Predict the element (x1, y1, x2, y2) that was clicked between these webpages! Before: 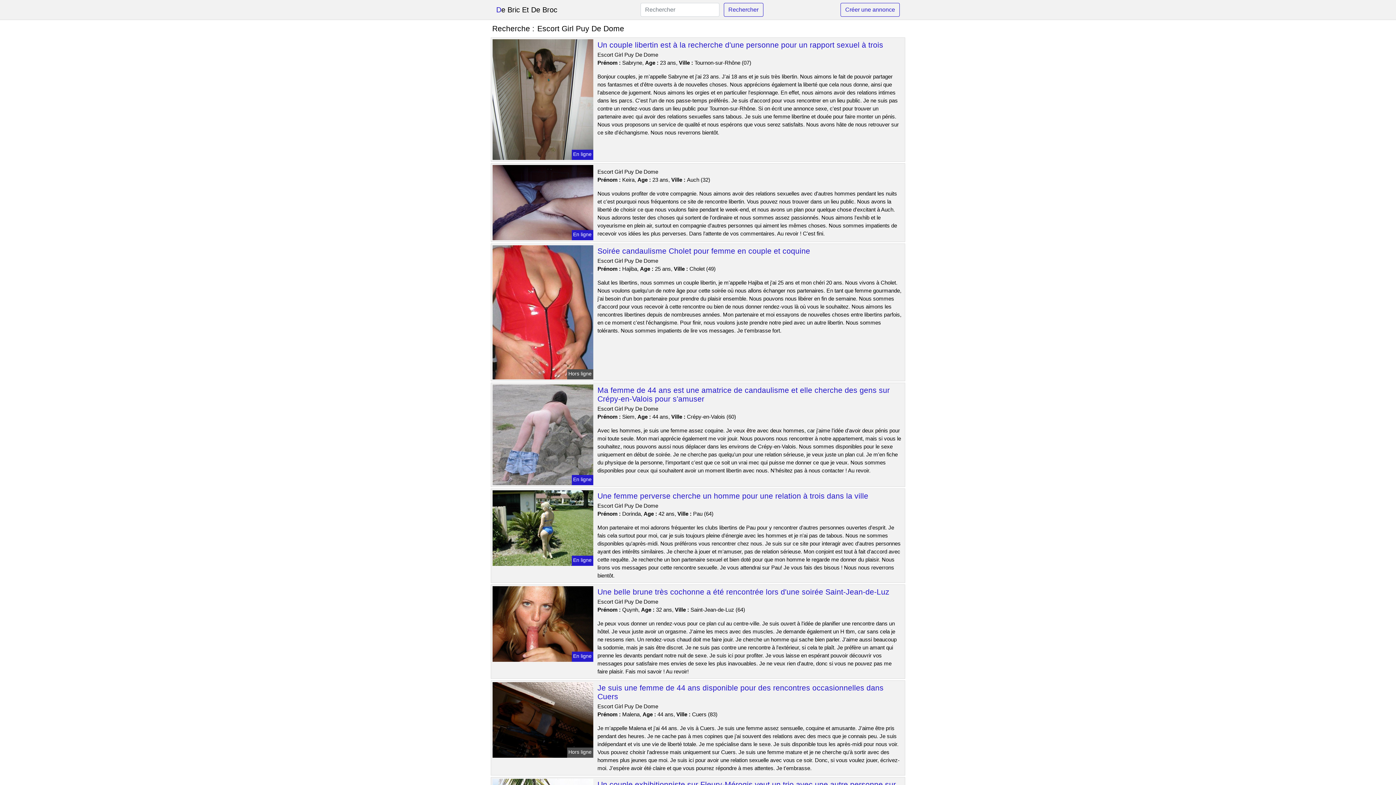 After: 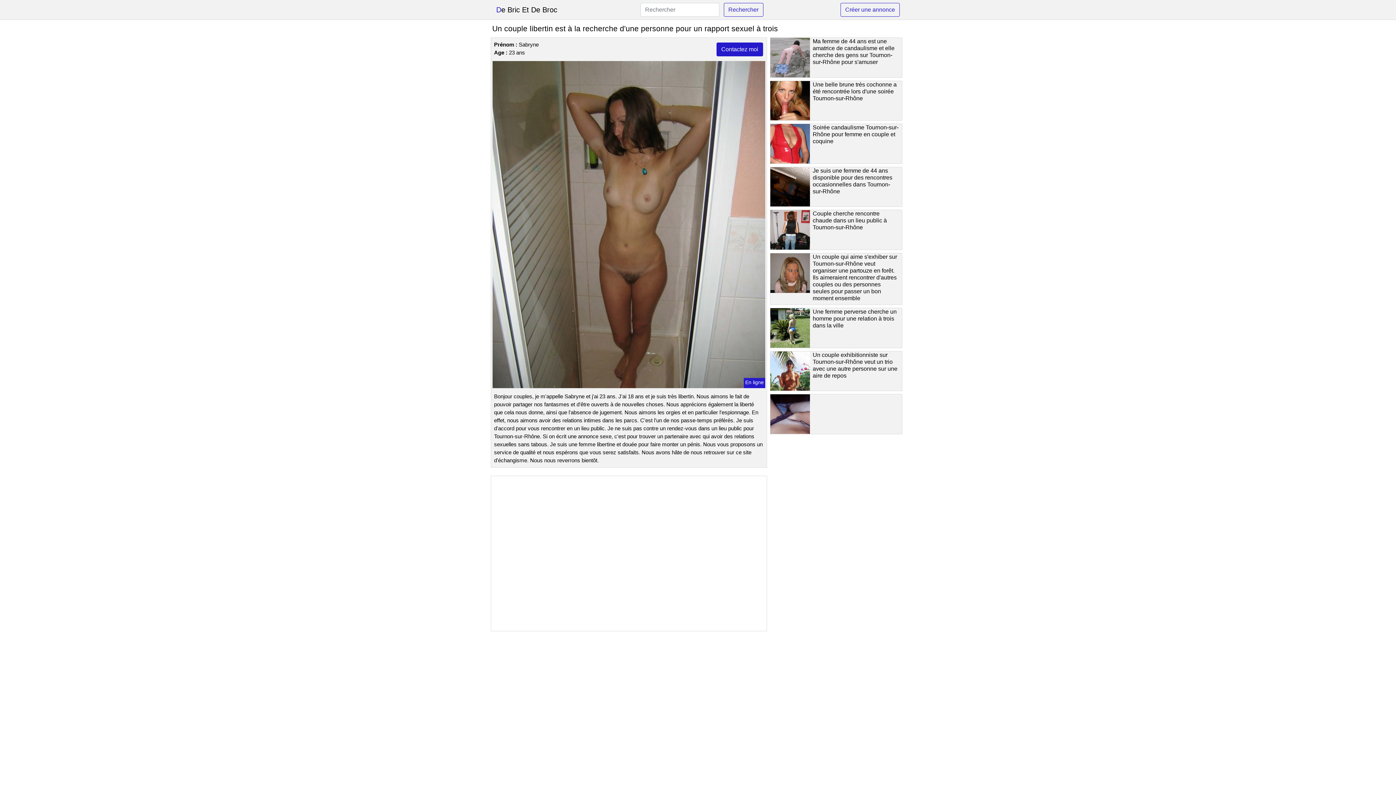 Action: bbox: (491, 95, 594, 102)